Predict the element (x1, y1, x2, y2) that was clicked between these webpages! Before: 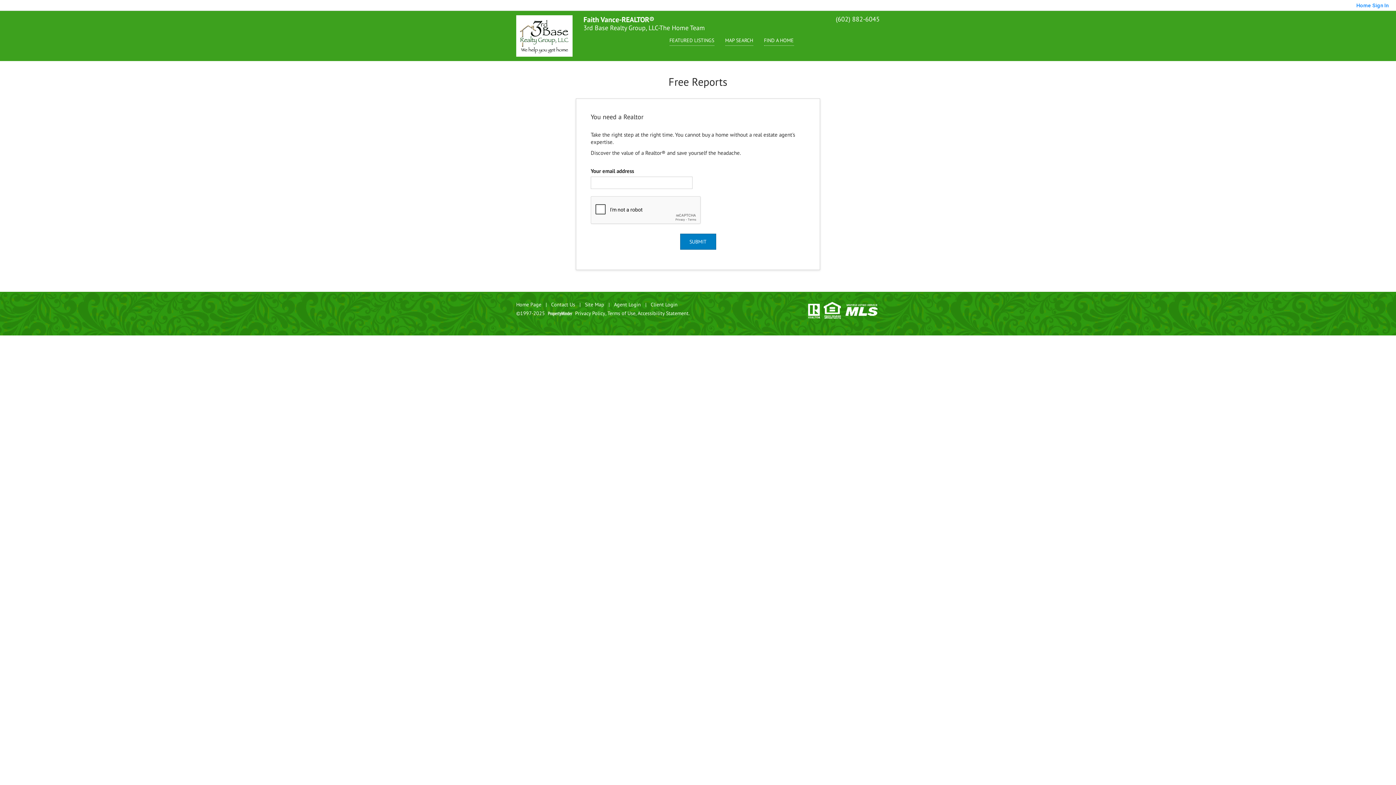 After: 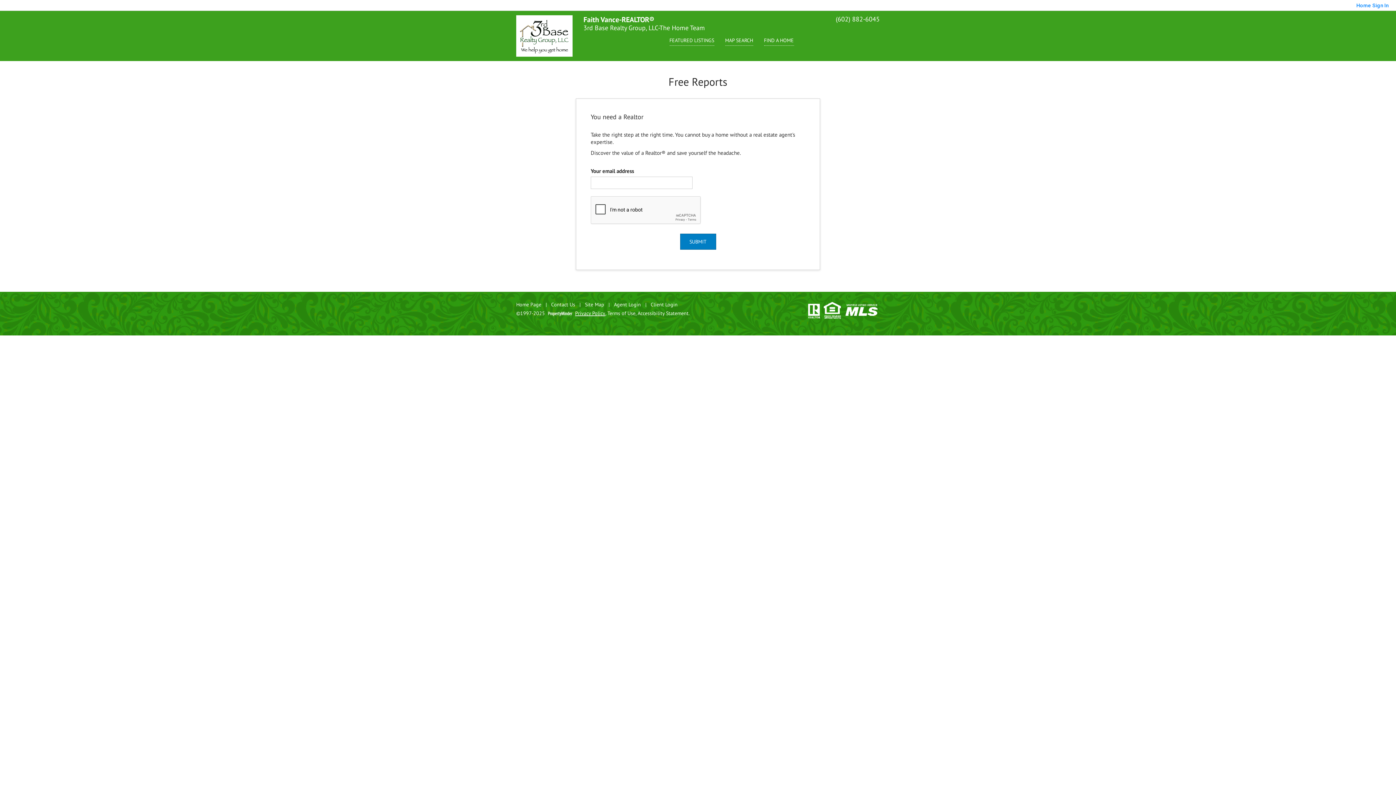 Action: bbox: (575, 310, 605, 316) label: Privacy Policy